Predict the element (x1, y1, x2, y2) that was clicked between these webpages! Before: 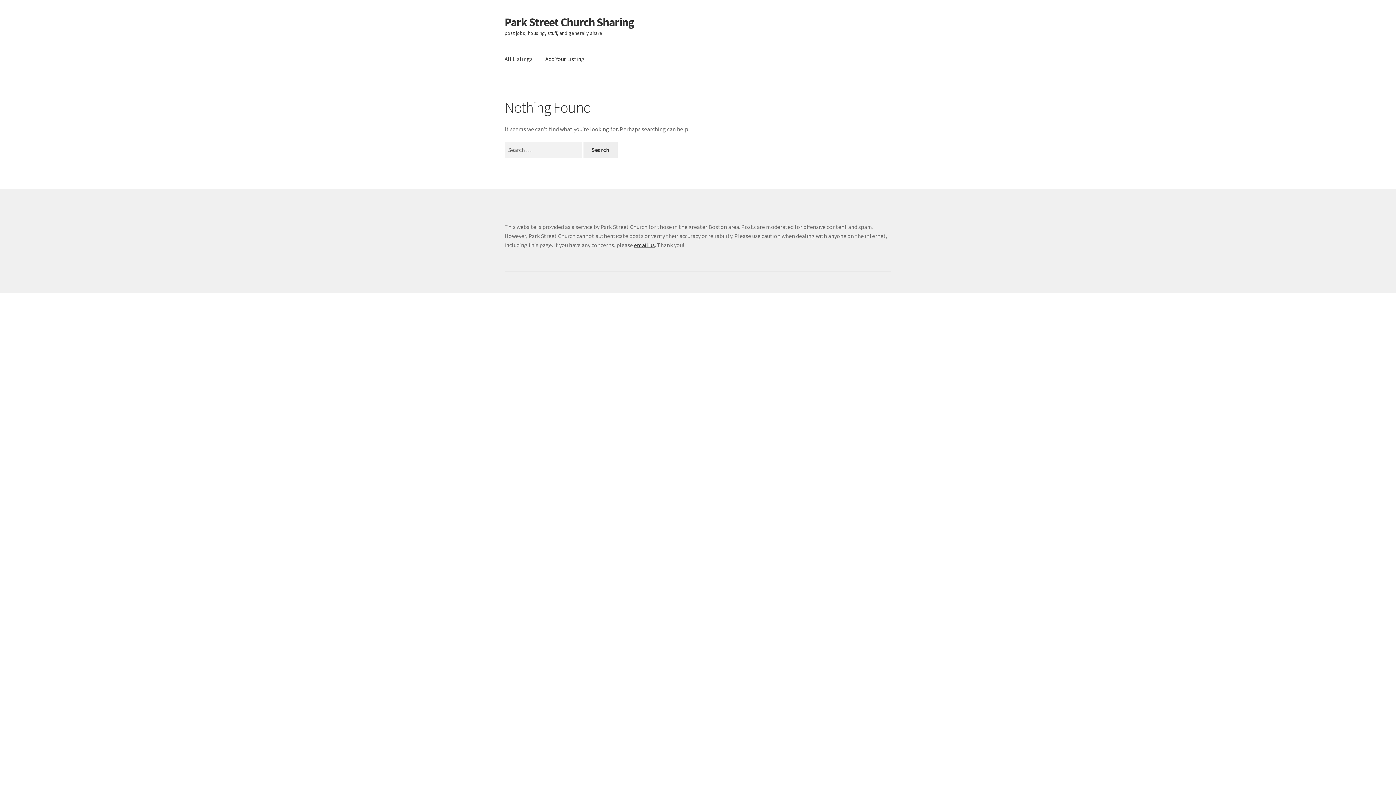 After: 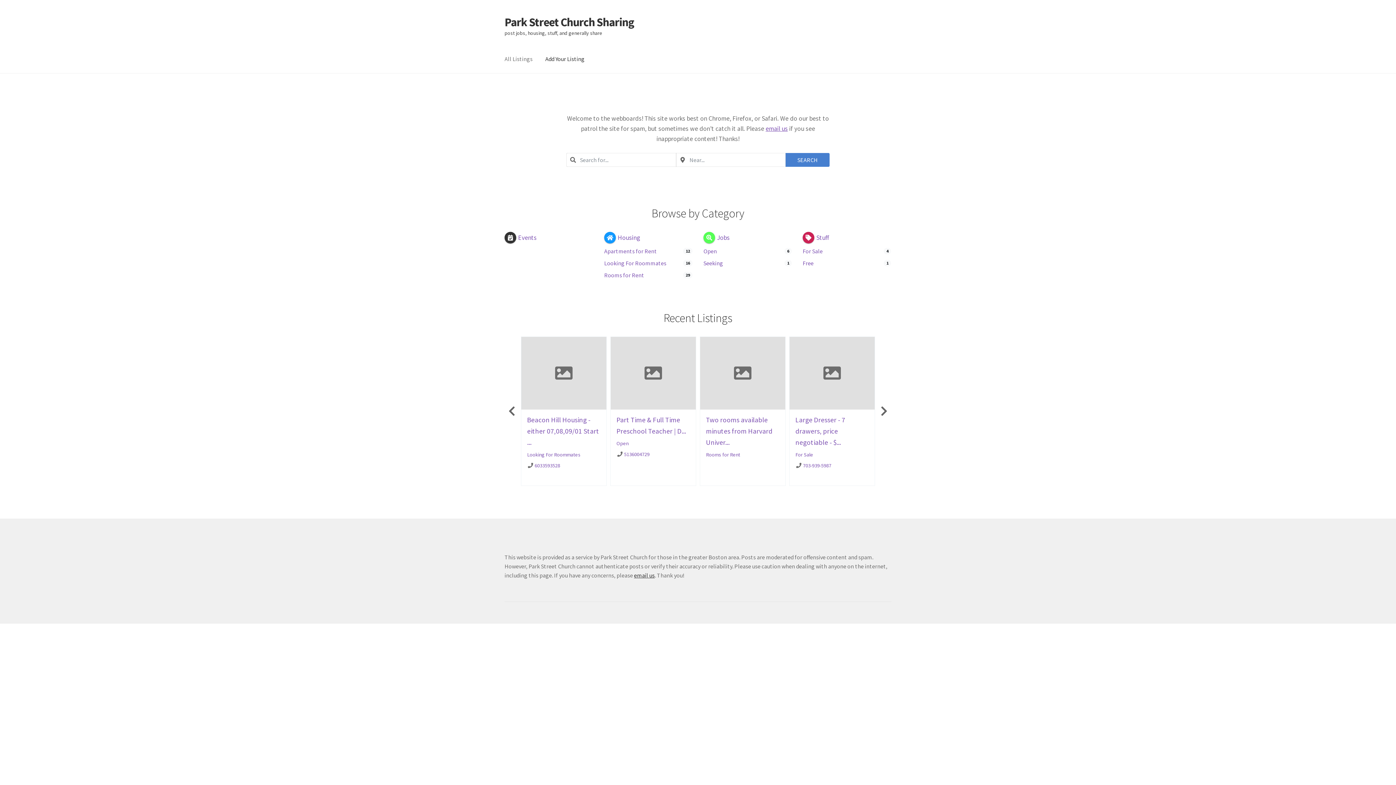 Action: label: All Listings bbox: (498, 45, 538, 73)